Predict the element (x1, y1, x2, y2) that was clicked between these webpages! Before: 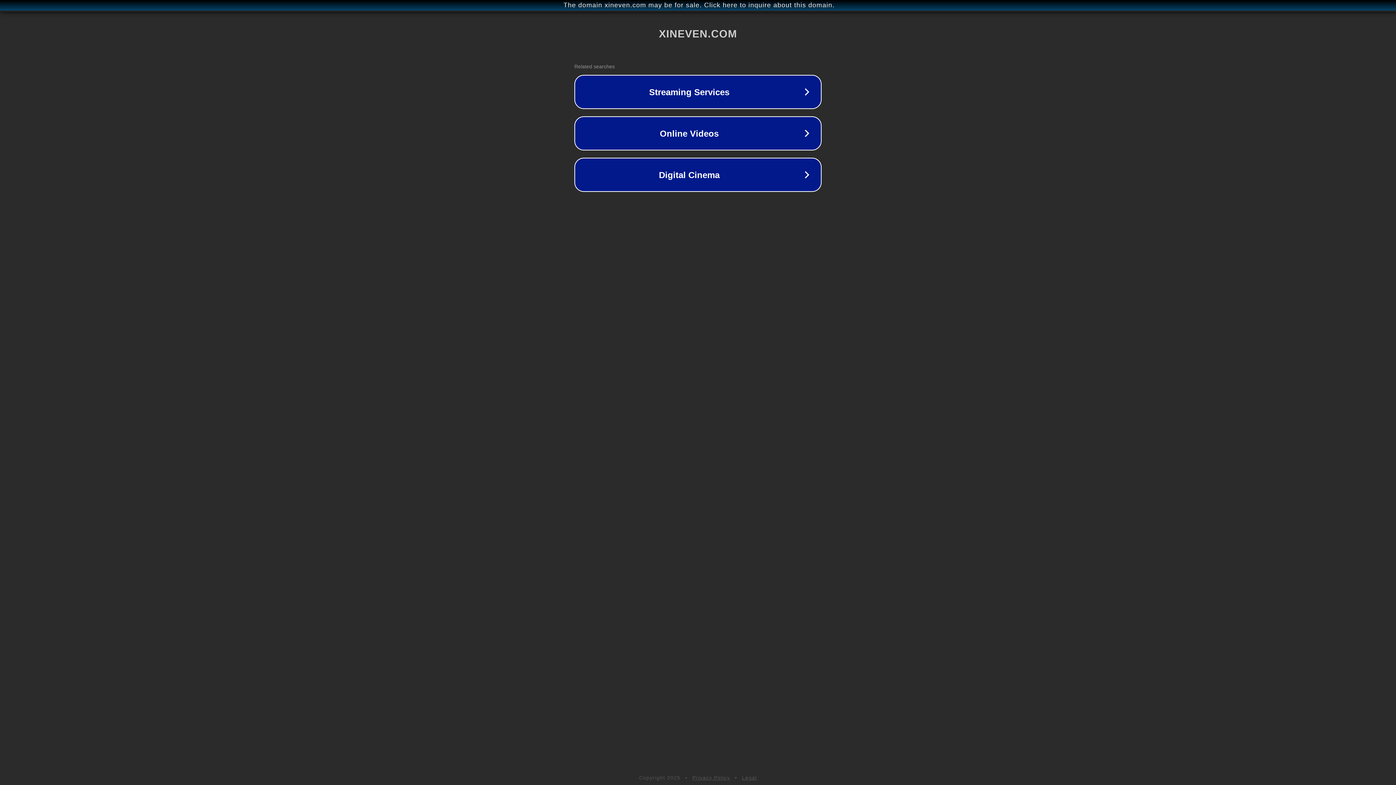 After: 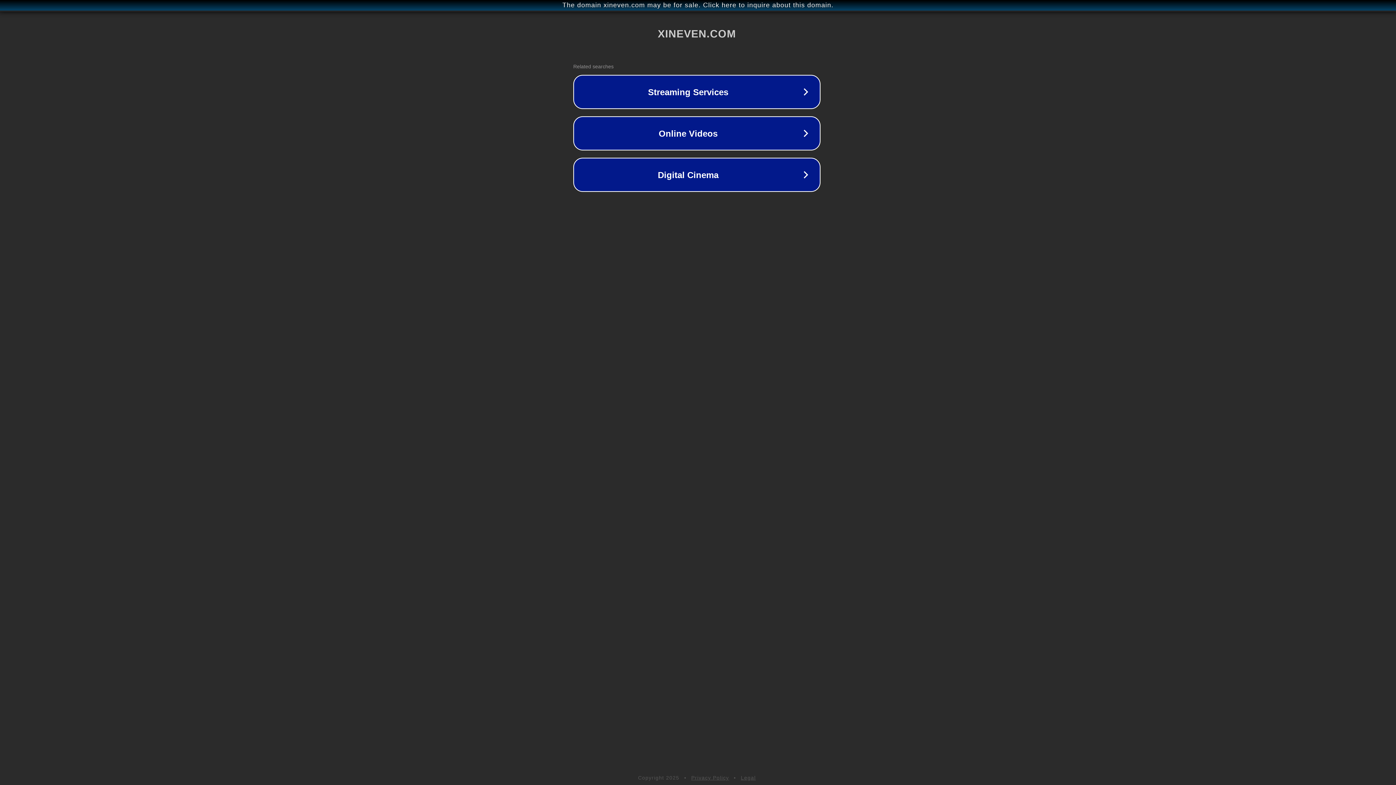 Action: bbox: (1, 1, 1397, 9) label: The domain xineven.com may be for sale. Click here to inquire about this domain.